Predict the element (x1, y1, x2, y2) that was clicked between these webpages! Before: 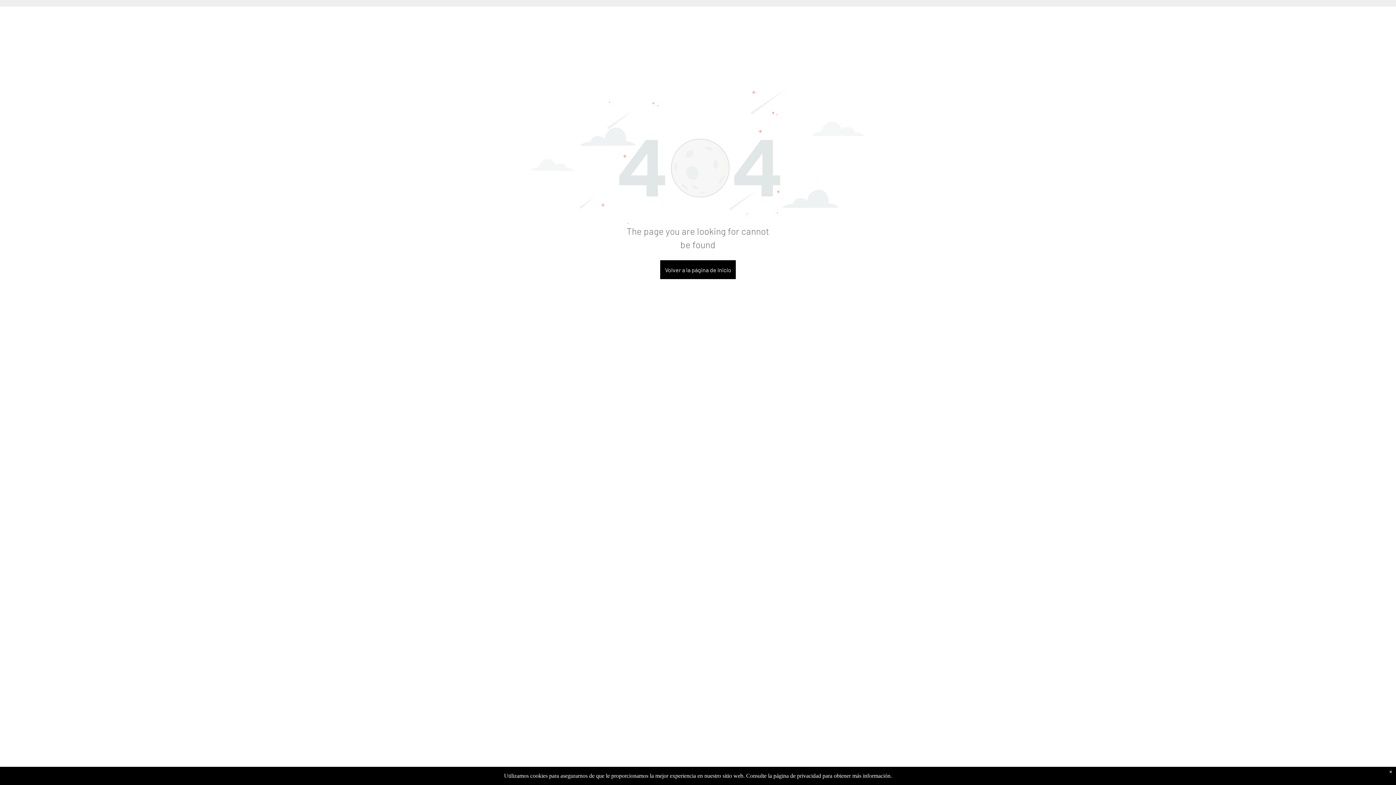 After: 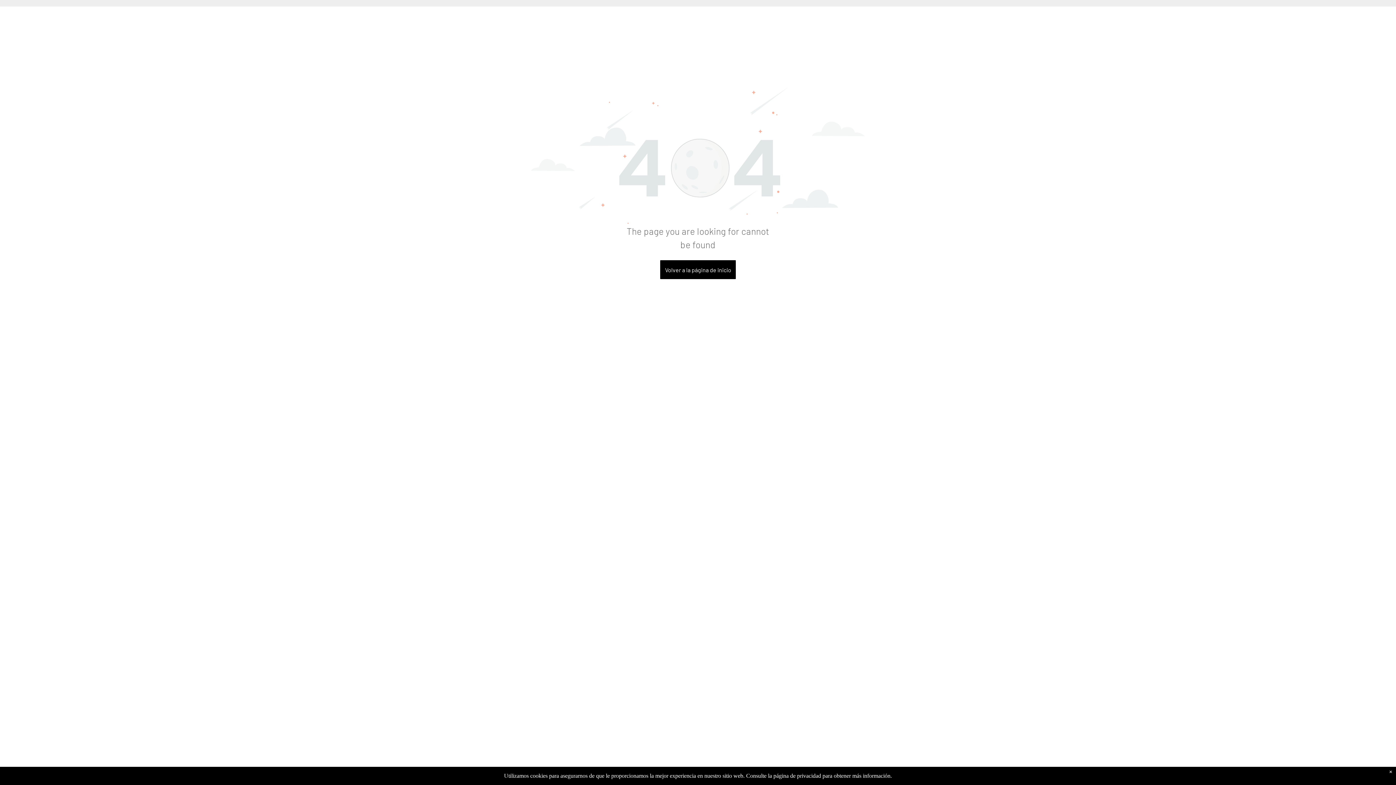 Action: bbox: (531, 88, 865, 98)